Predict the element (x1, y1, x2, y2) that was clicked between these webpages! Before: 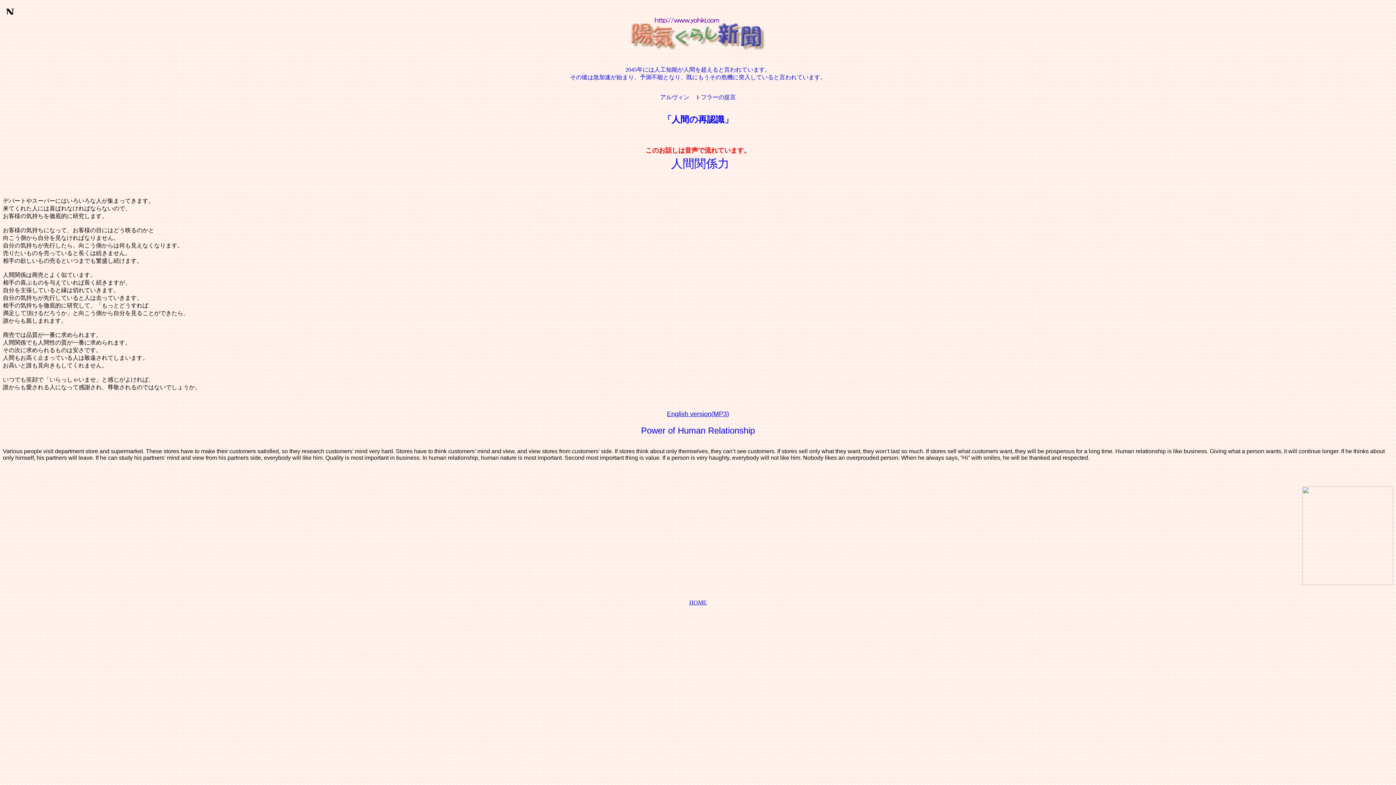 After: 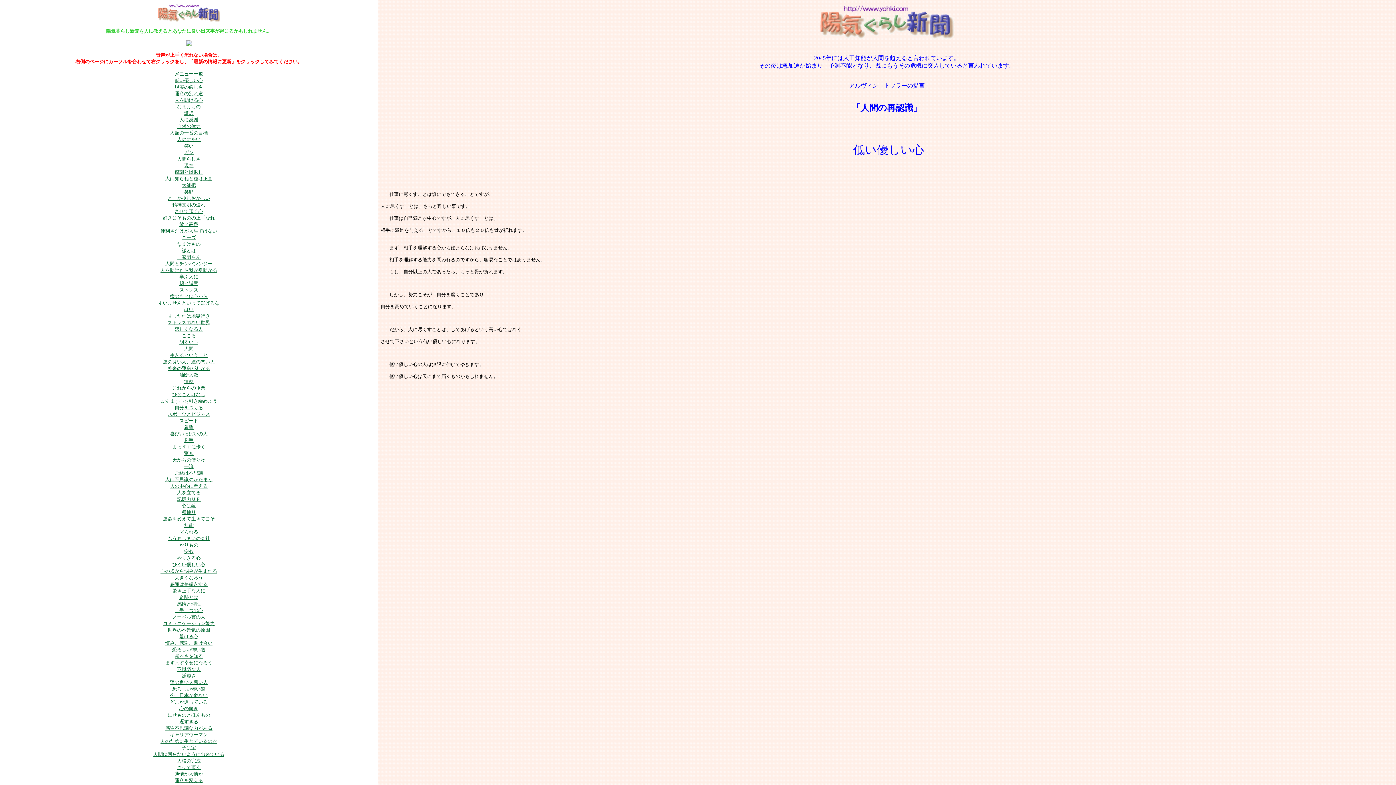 Action: bbox: (689, 599, 706, 605) label: HOME